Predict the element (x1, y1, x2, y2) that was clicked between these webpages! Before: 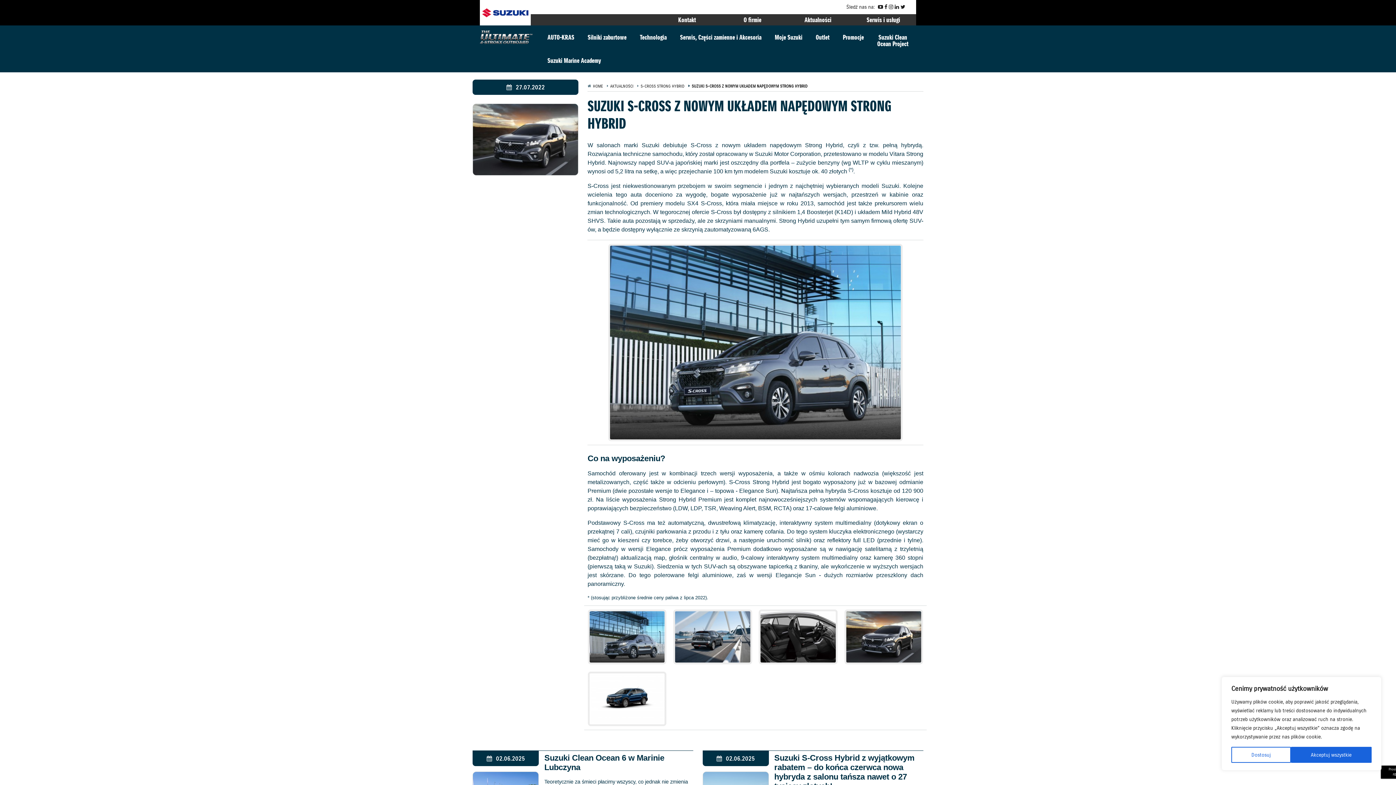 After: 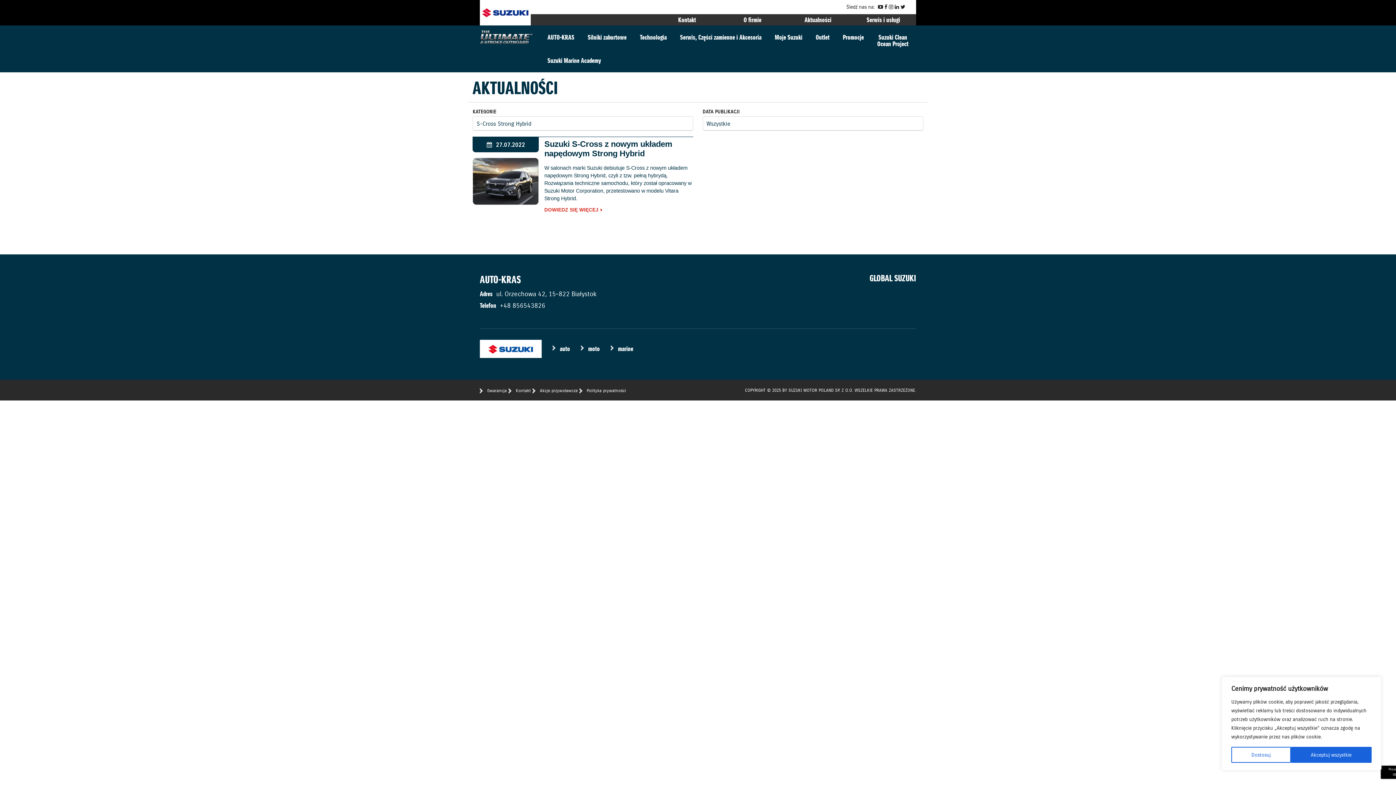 Action: label: S-CROSS STRONG HYBRID bbox: (640, 83, 684, 88)